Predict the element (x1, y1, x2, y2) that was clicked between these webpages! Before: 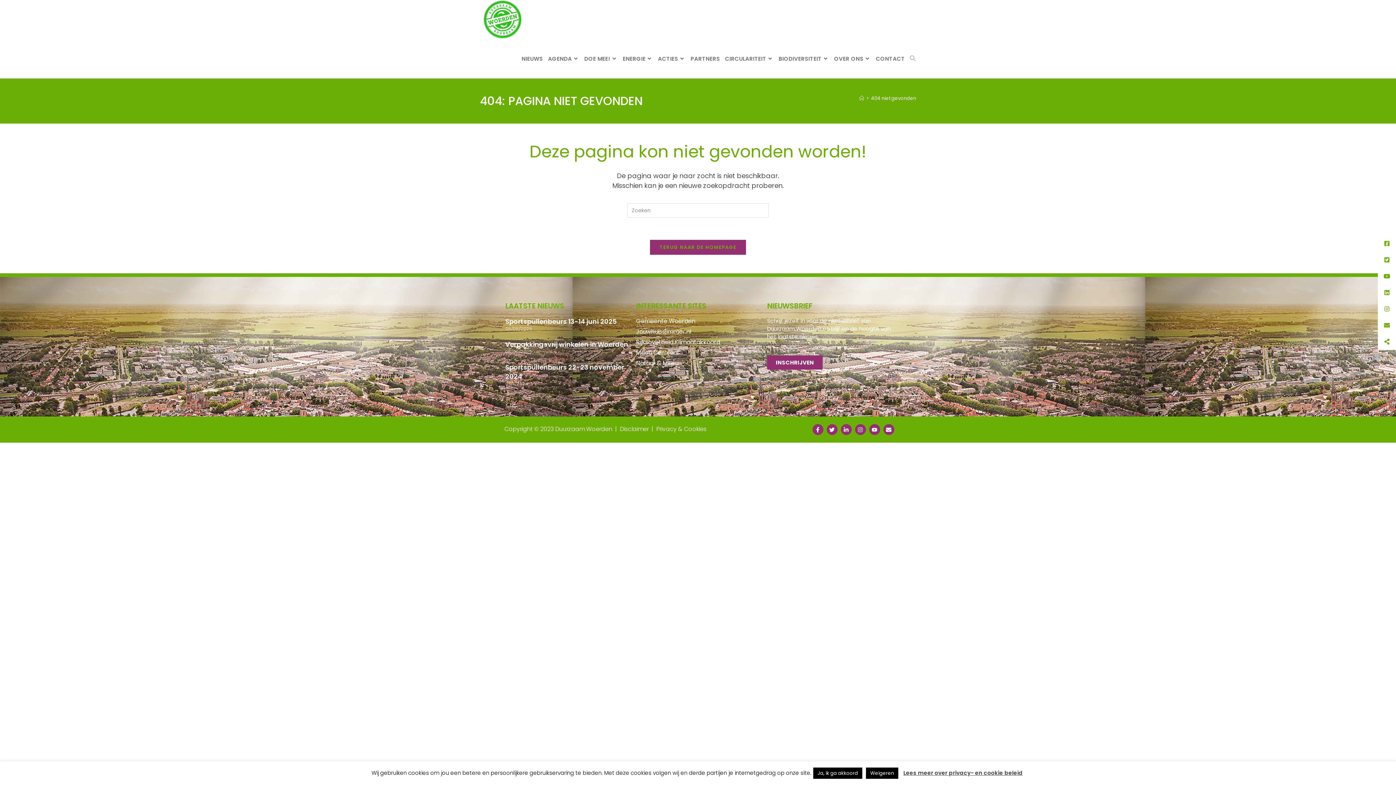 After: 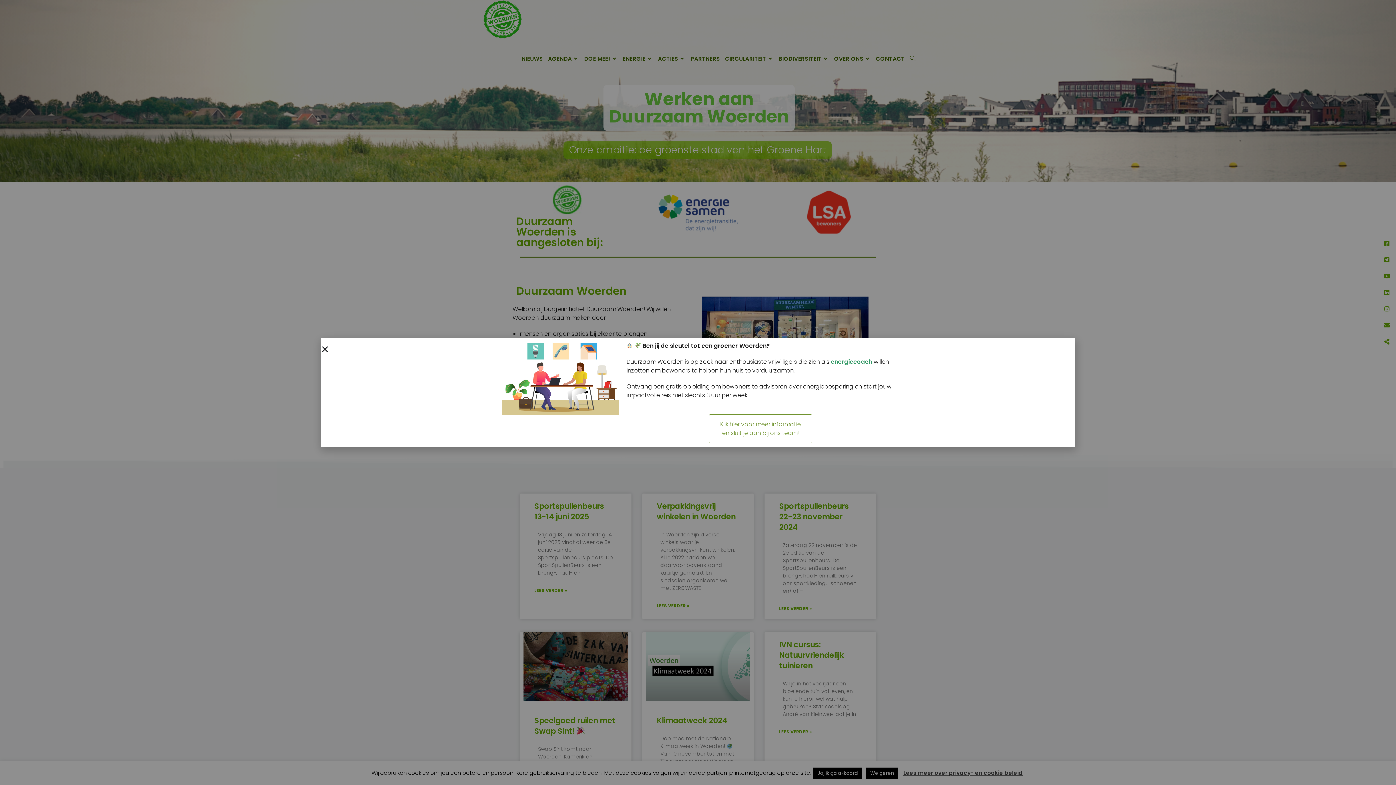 Action: bbox: (649, 239, 746, 255) label: TERUG NAAR DE HOMEPAGE